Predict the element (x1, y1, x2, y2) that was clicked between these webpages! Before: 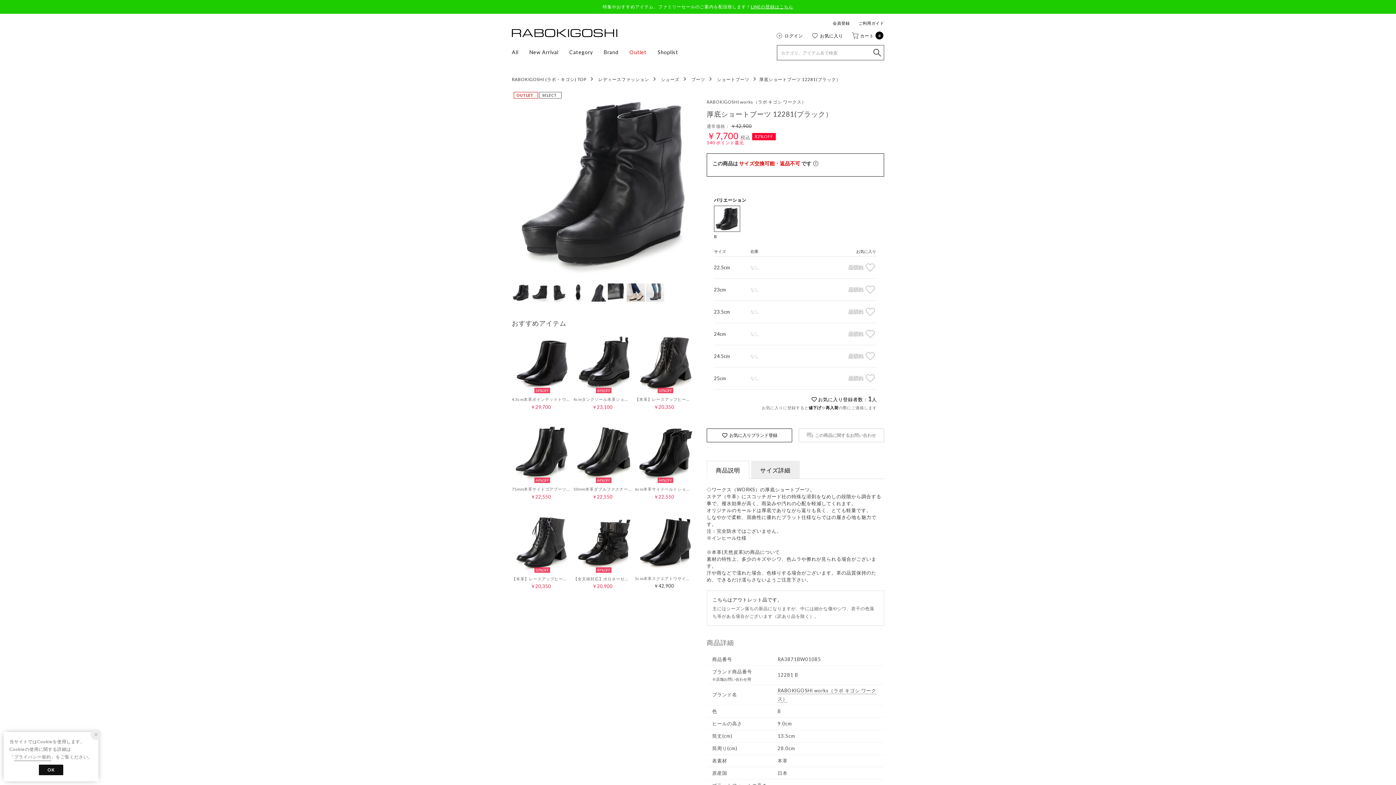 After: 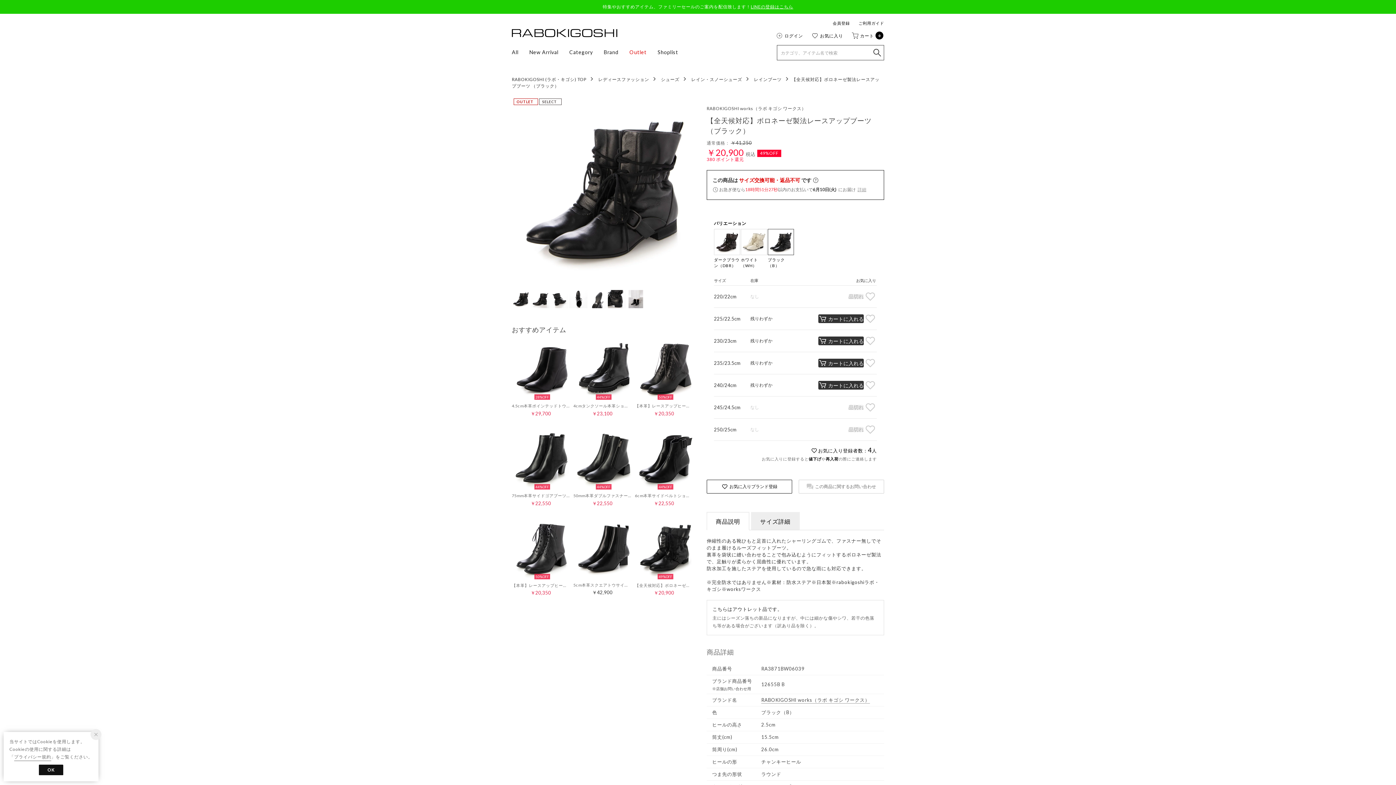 Action: bbox: (573, 511, 635, 590) label: 49%

【全天候対応】ボロネーゼ製法レースアップブーツ （ブラック）

￥20,900